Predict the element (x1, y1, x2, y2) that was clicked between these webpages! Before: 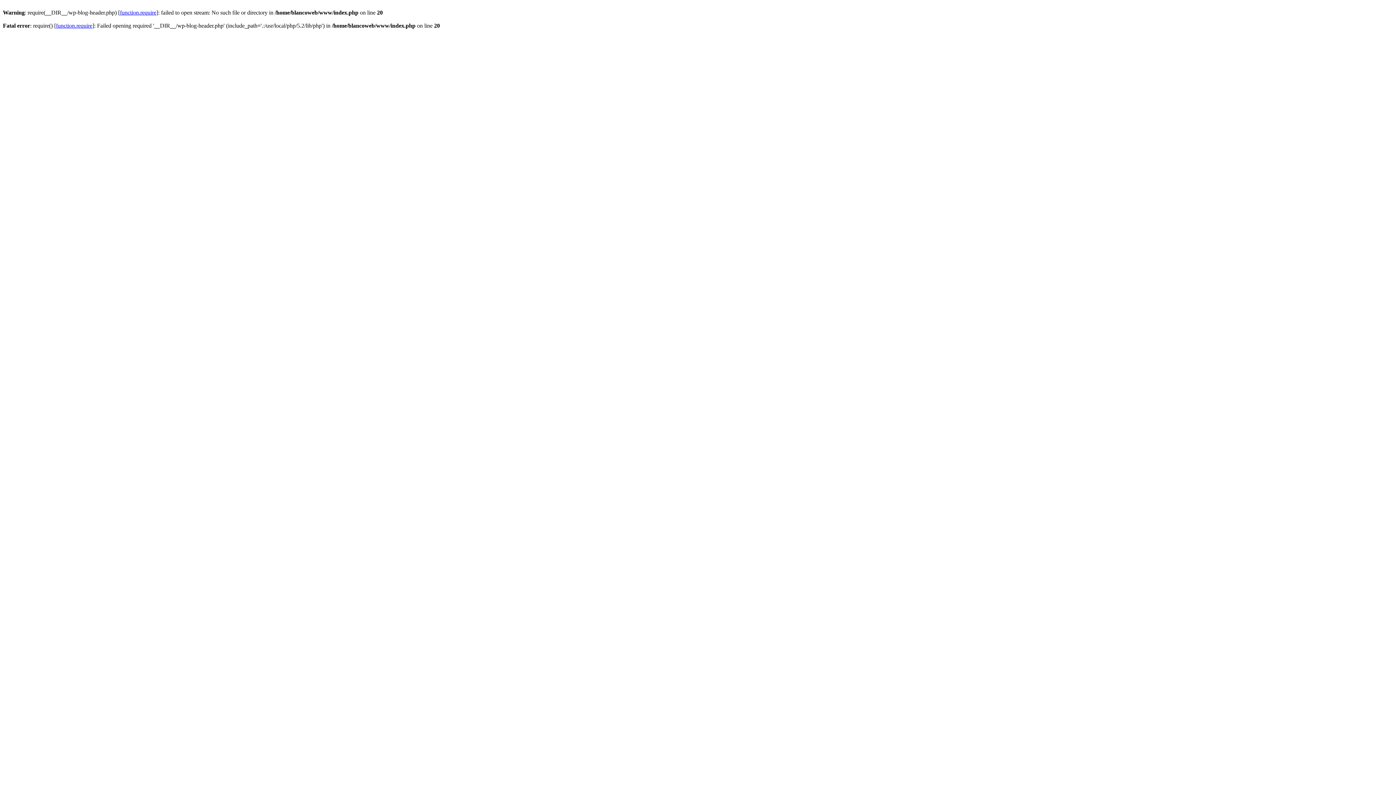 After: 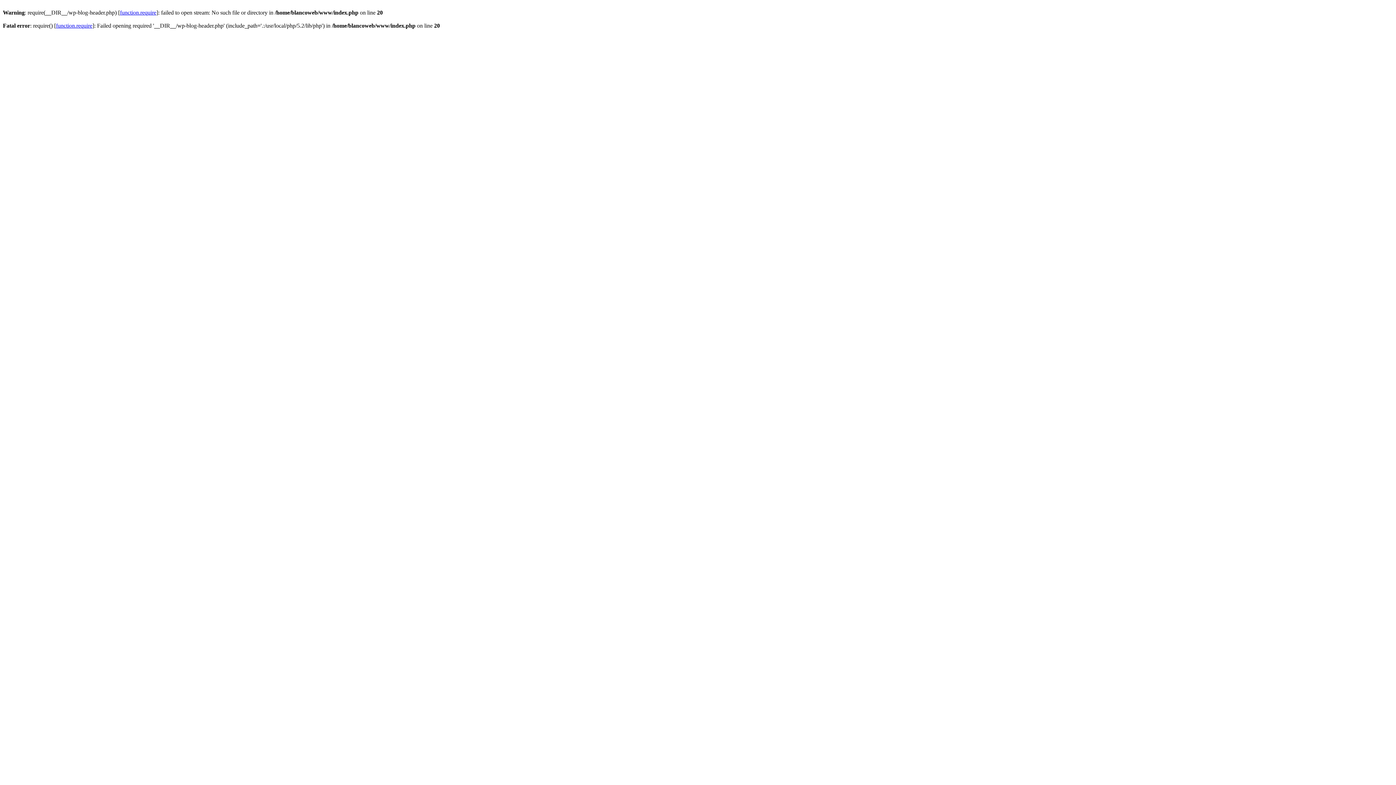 Action: bbox: (120, 9, 156, 15) label: function.require